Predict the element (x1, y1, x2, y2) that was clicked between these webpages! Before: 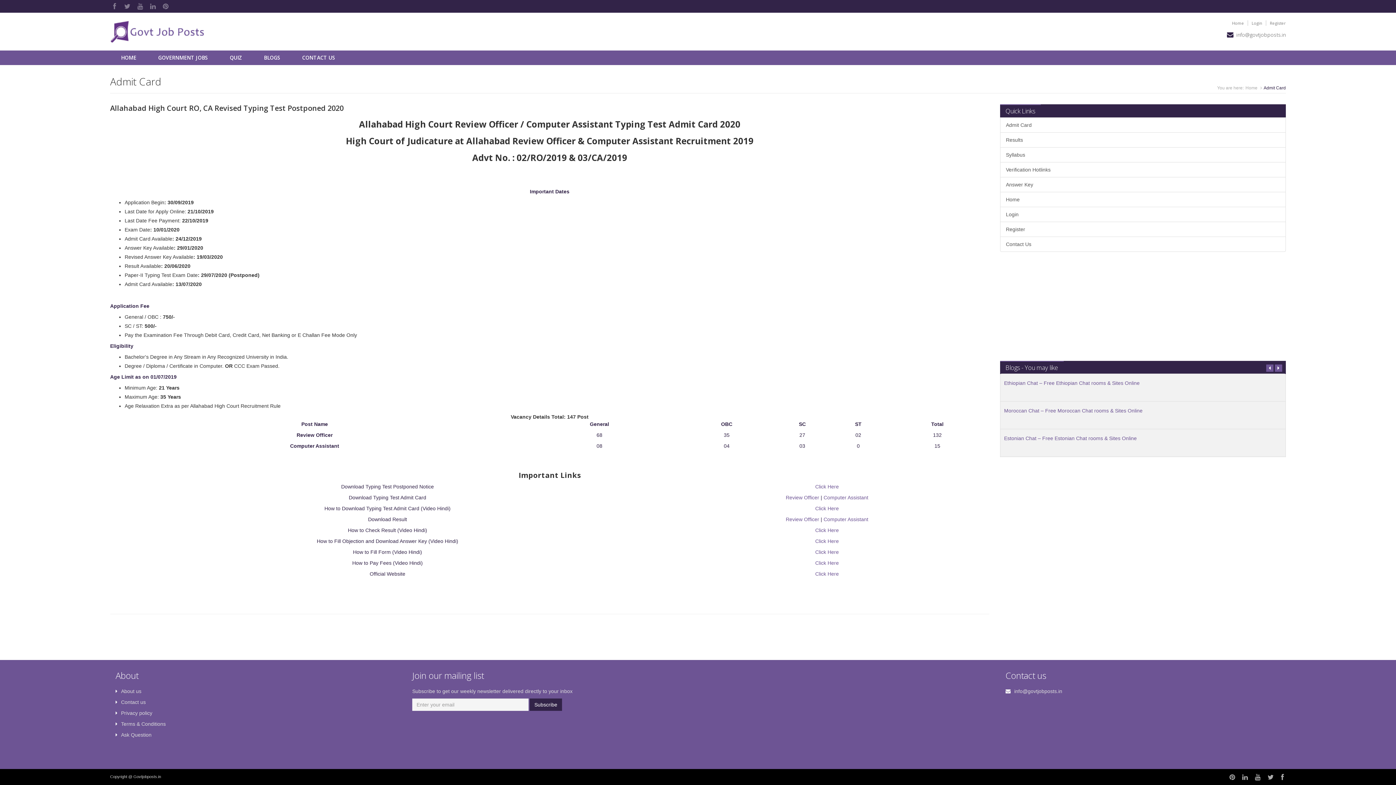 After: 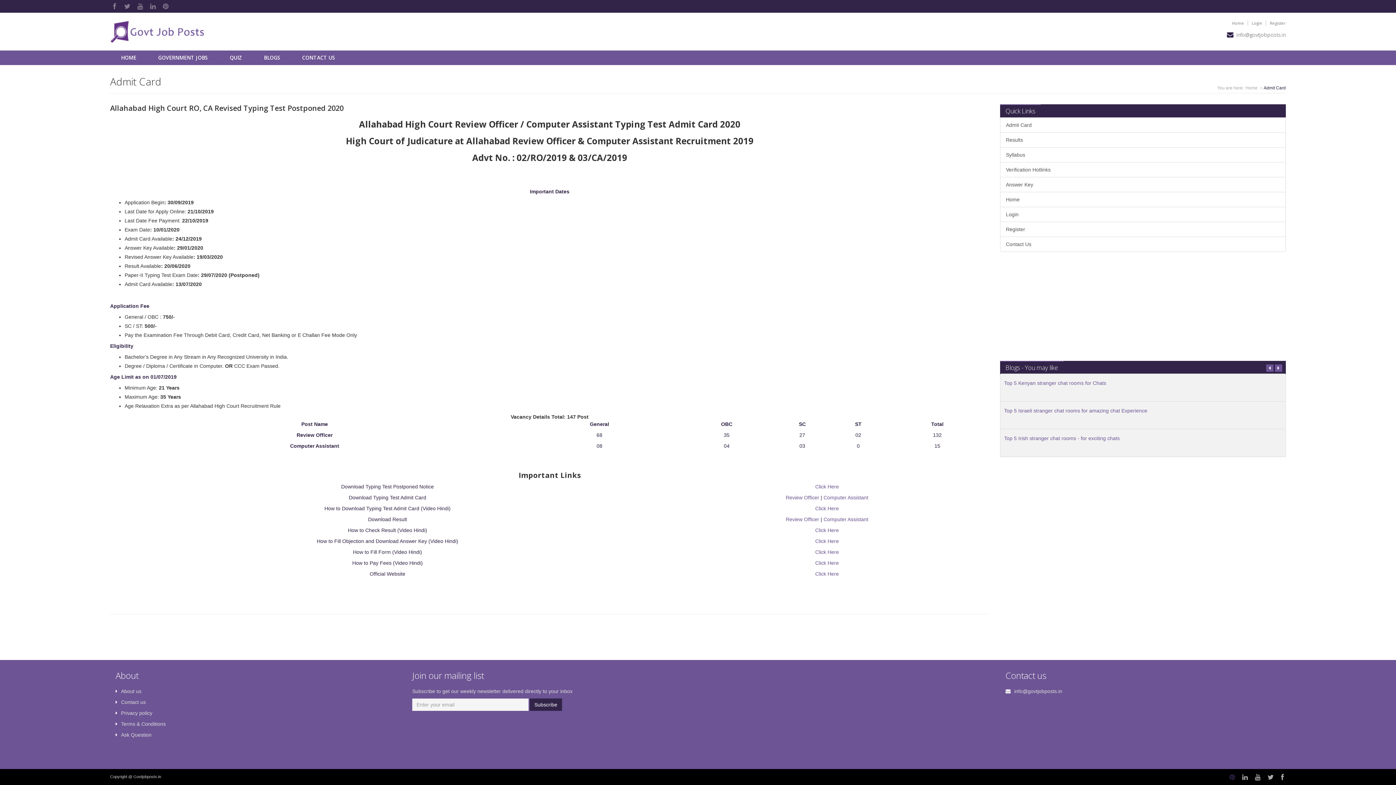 Action: bbox: (1228, 774, 1237, 781)